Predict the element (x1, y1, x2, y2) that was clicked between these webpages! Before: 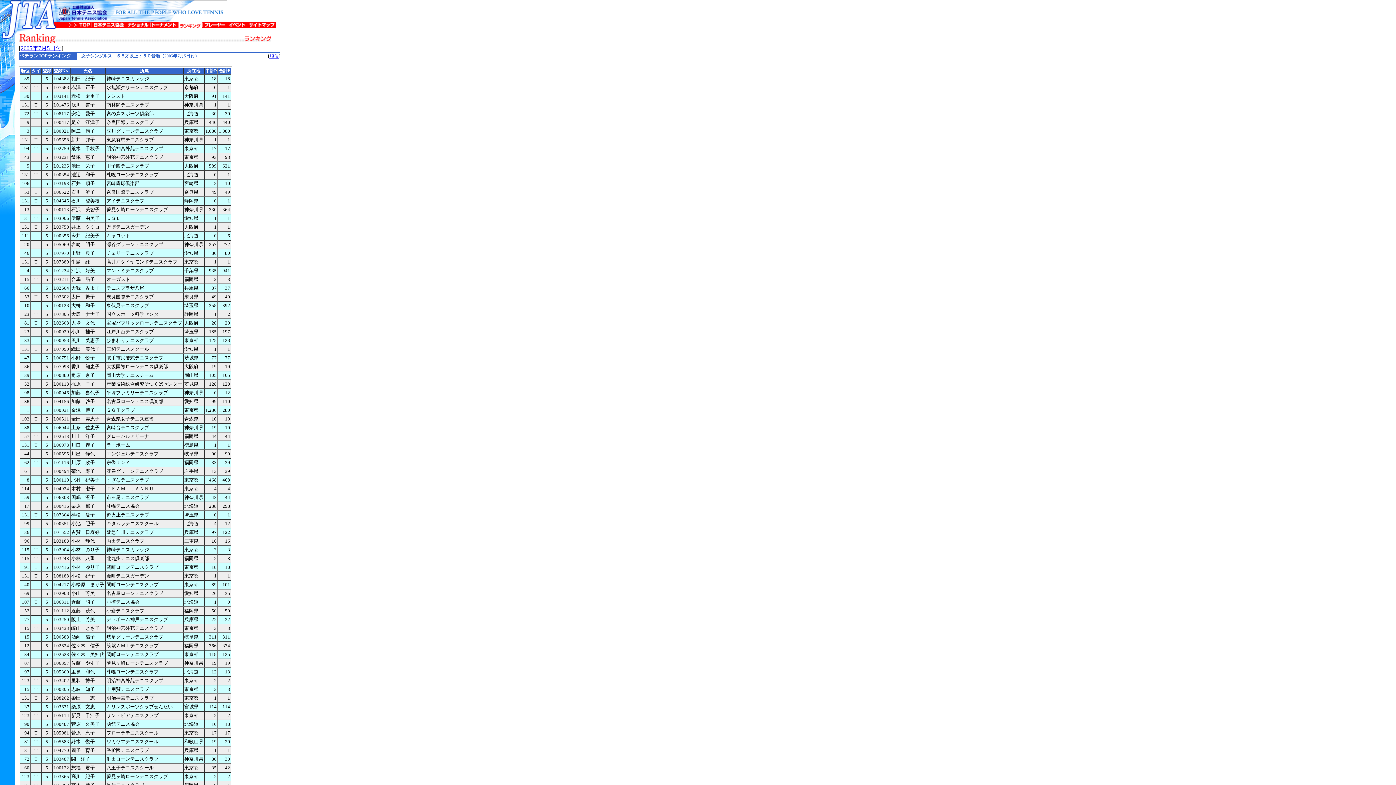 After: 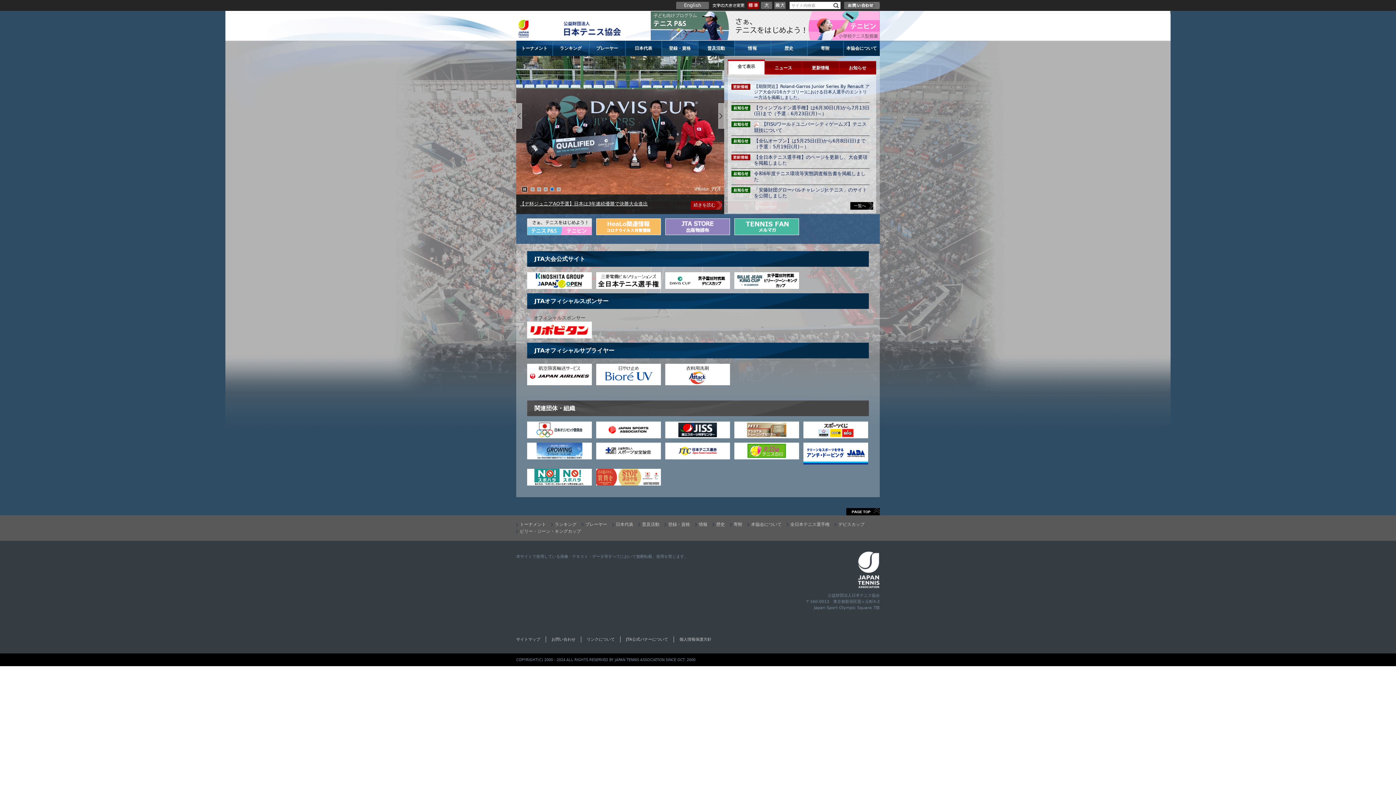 Action: bbox: (203, 22, 226, 29)